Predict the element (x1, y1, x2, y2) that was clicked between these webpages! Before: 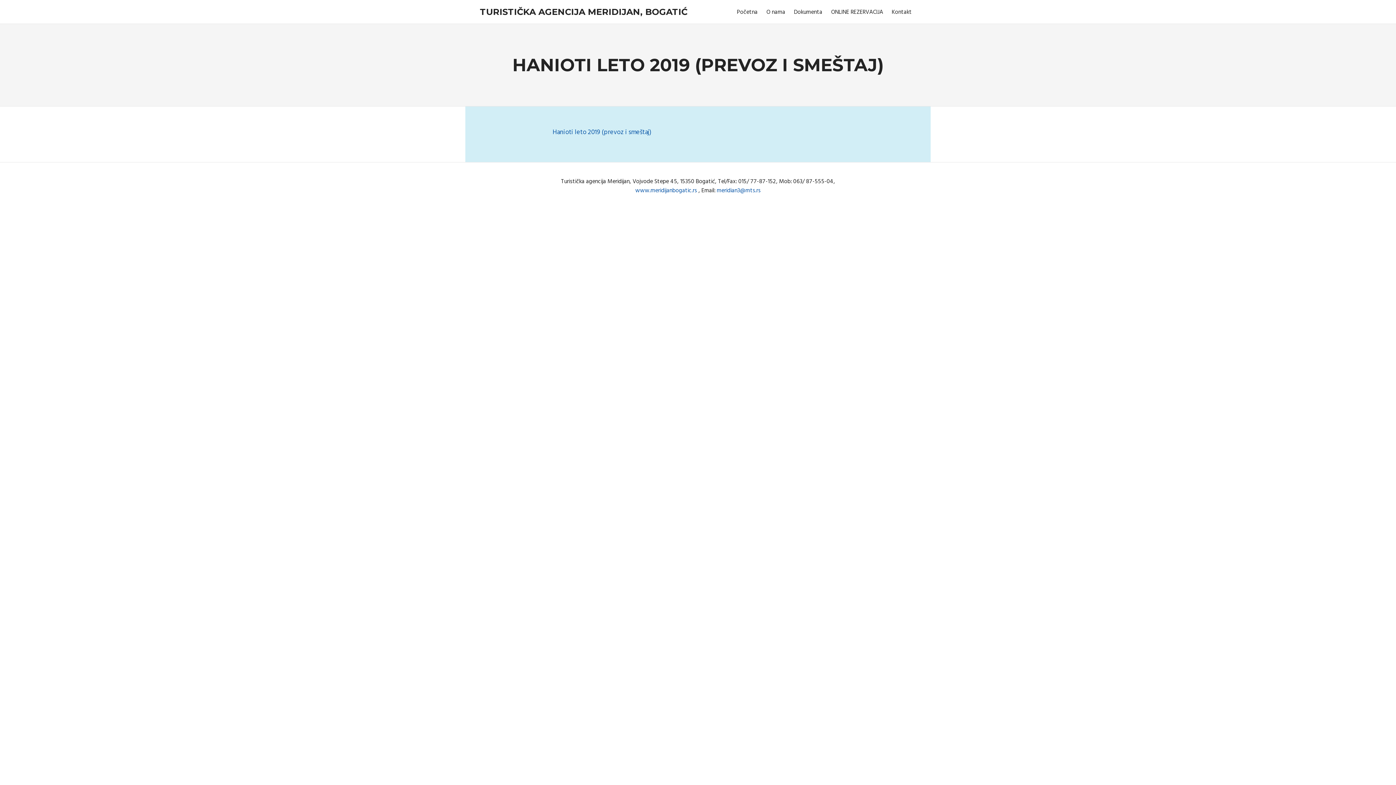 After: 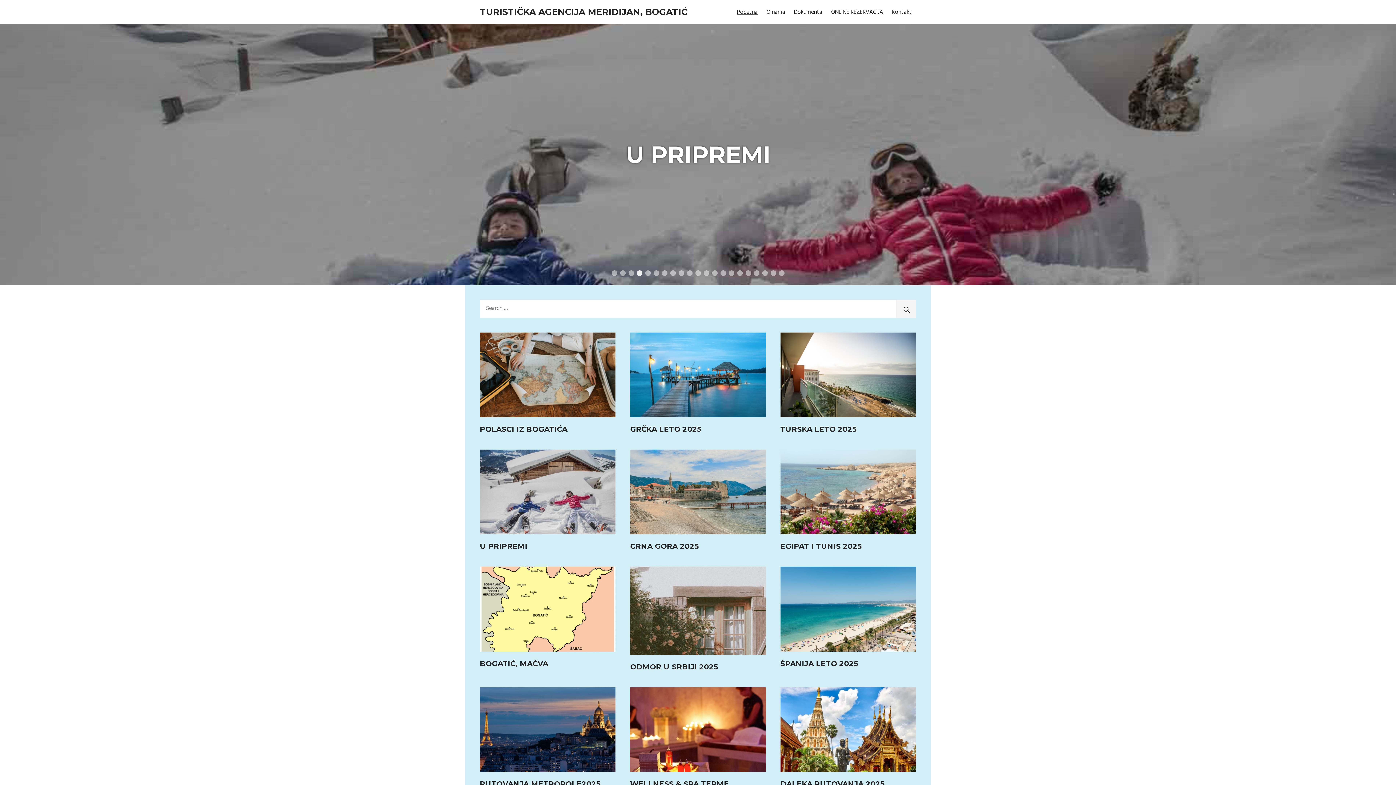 Action: label: TURISTIČKA AGENCIJA MERIDIJAN, BOGATIĆ bbox: (480, 6, 687, 16)